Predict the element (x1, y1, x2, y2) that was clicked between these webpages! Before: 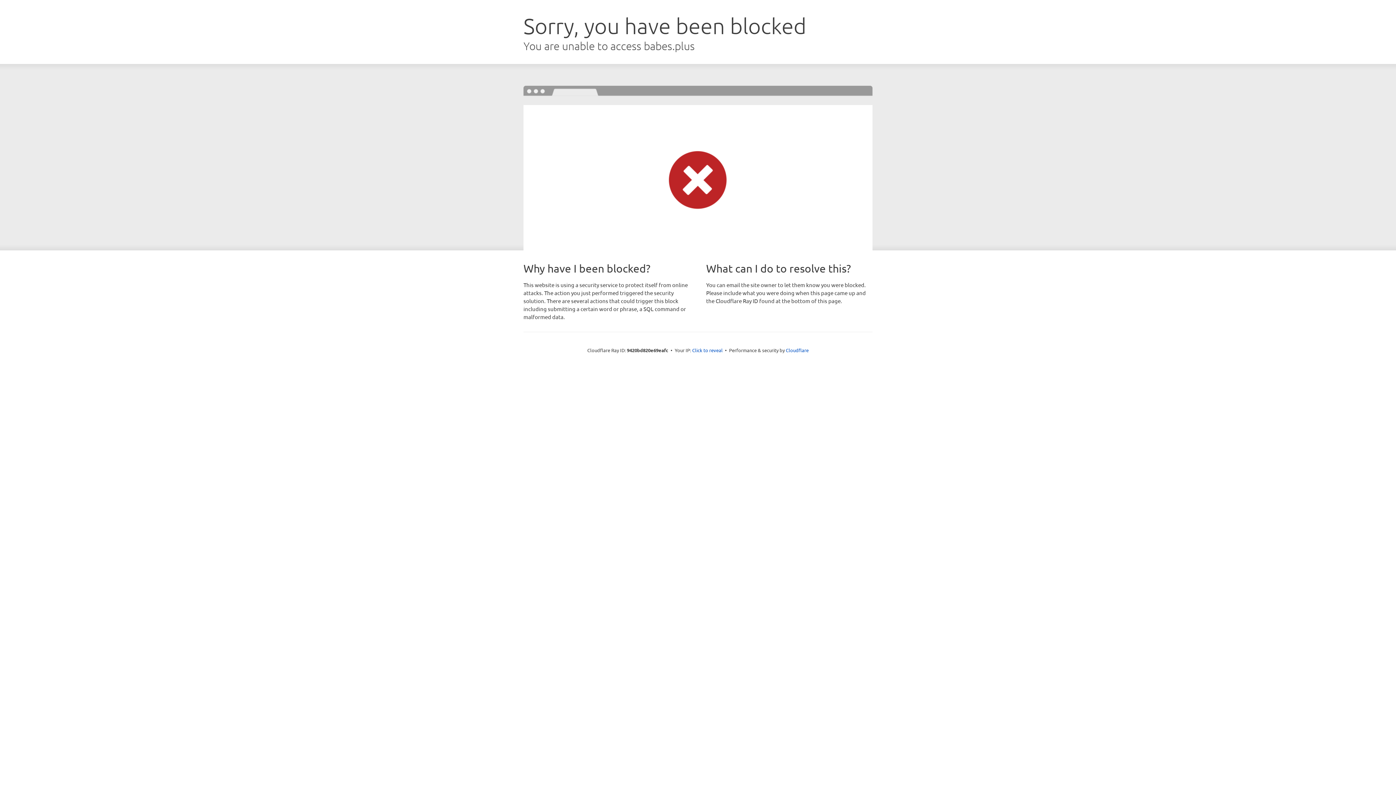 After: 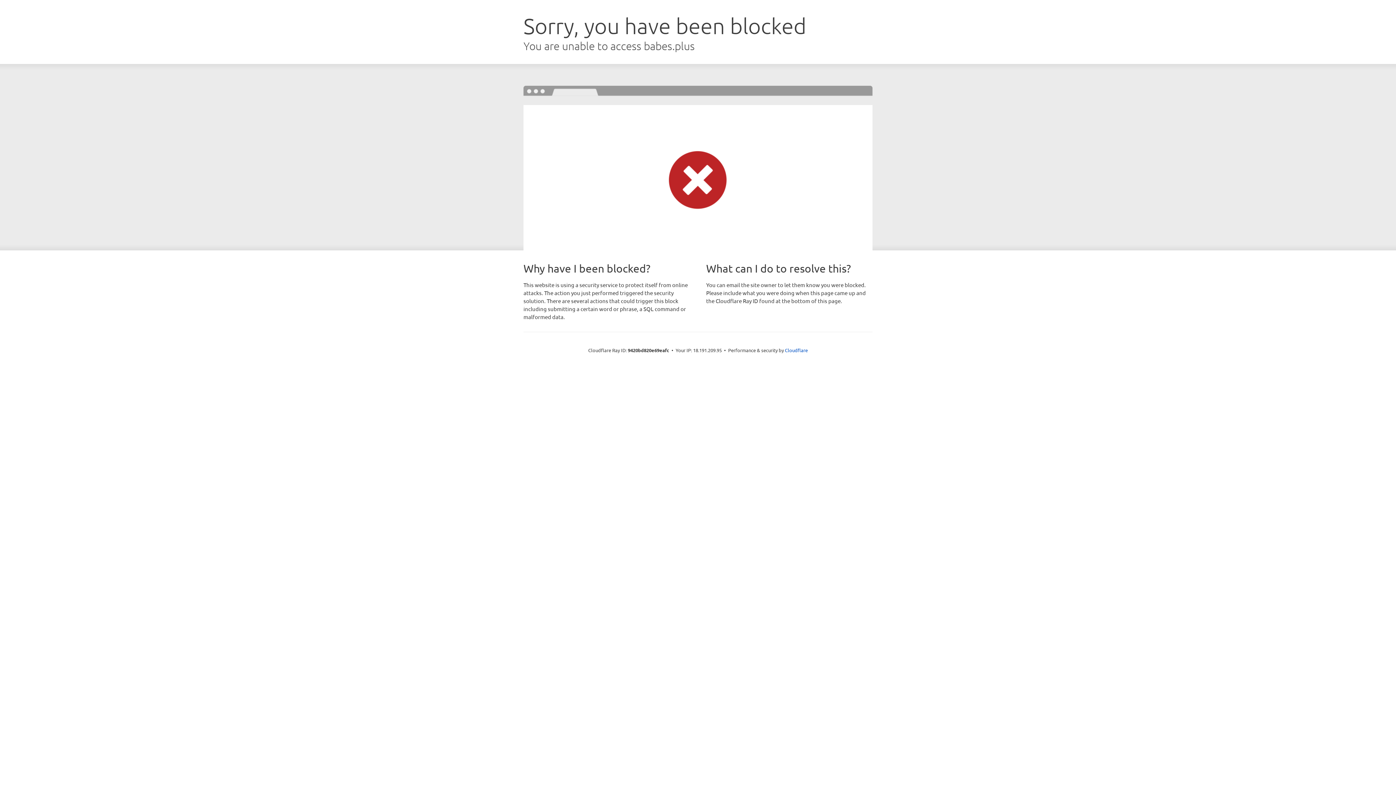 Action: bbox: (692, 346, 722, 353) label: Click to reveal